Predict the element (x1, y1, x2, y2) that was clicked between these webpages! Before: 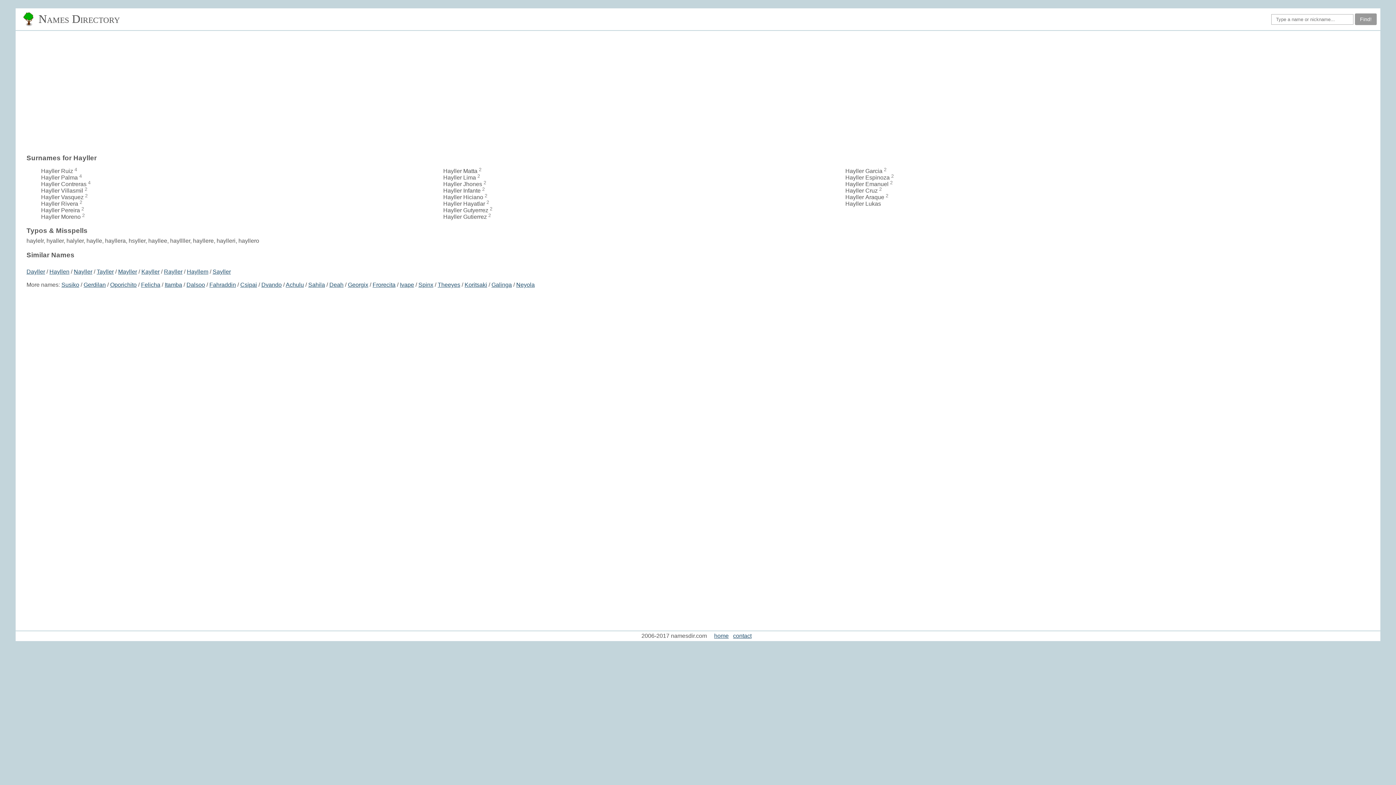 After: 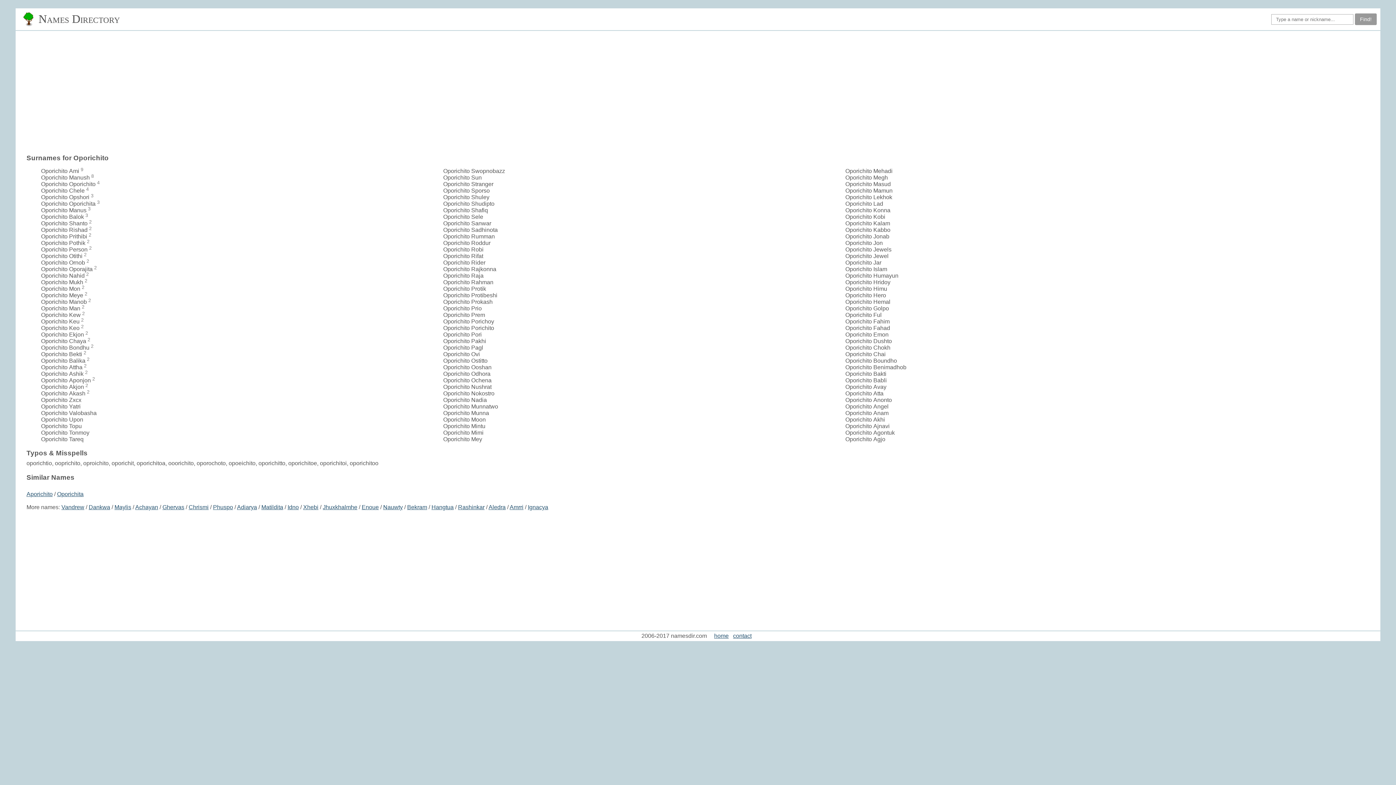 Action: bbox: (110, 281, 136, 288) label: Oporichito